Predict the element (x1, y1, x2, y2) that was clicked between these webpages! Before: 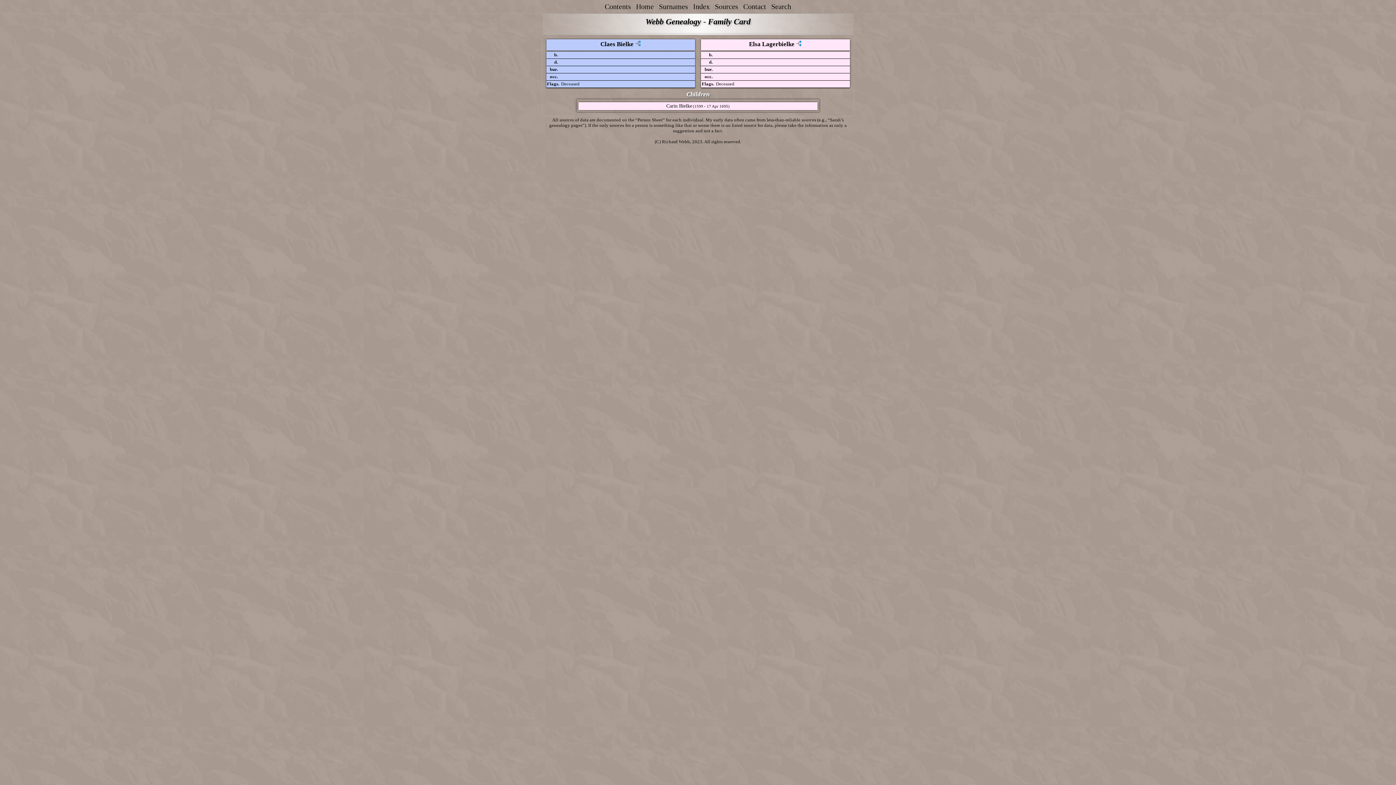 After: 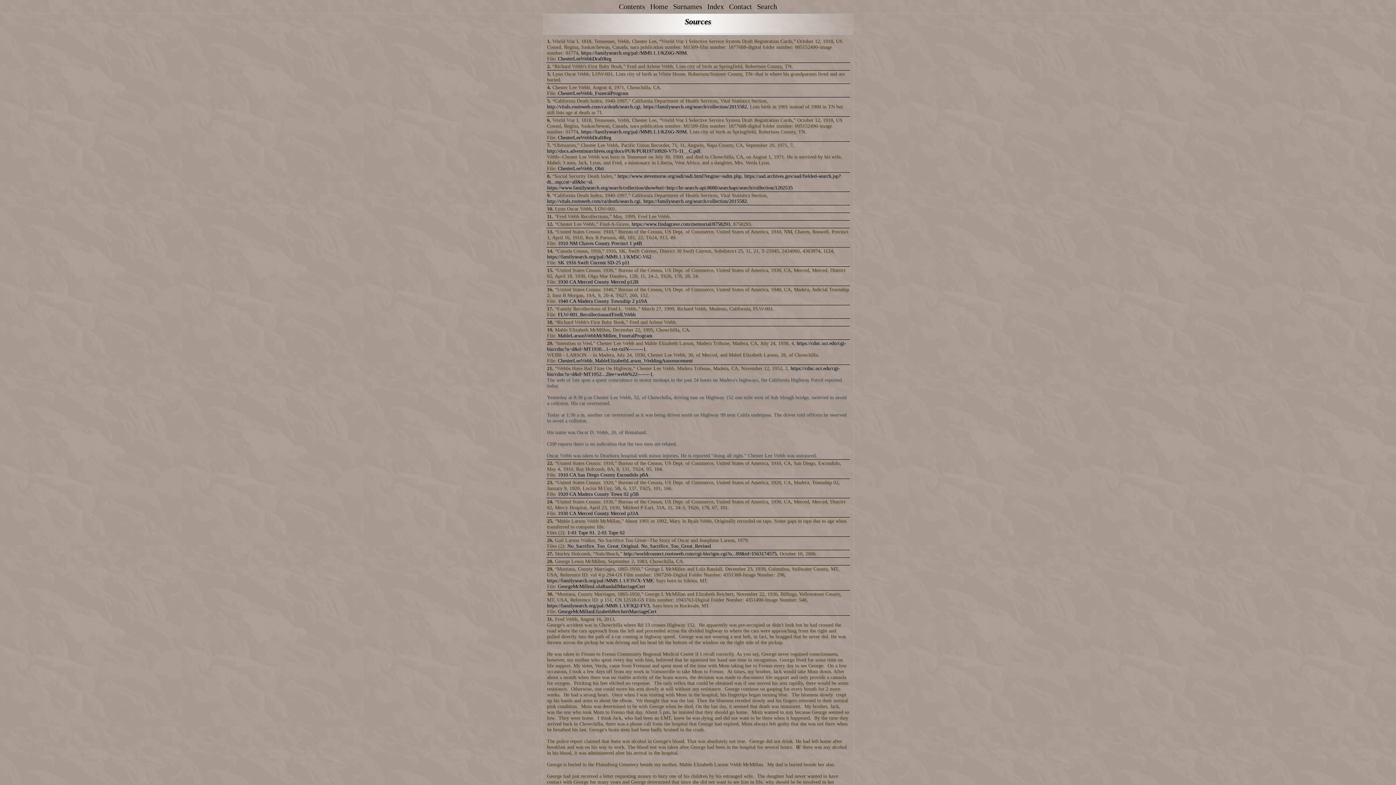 Action: label: Sources bbox: (715, 2, 738, 10)